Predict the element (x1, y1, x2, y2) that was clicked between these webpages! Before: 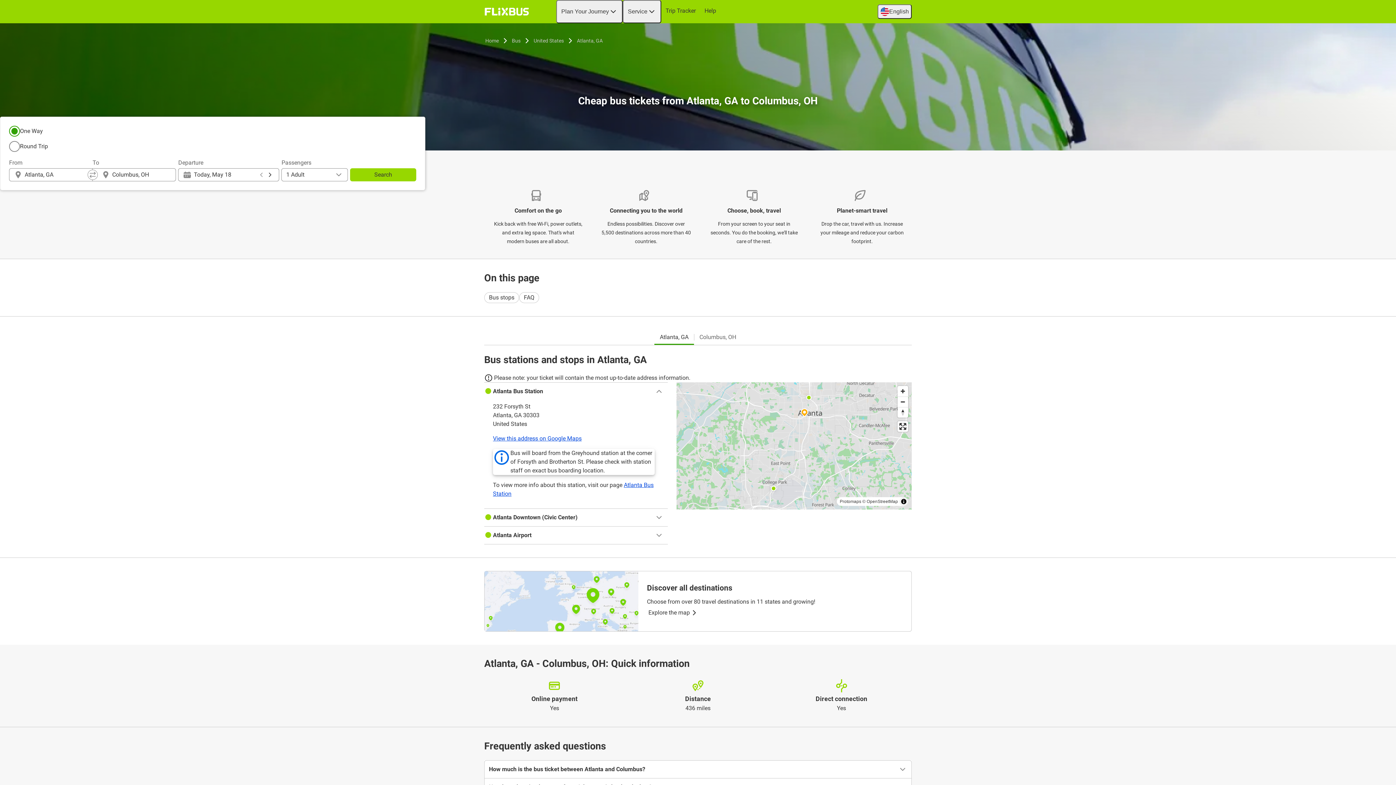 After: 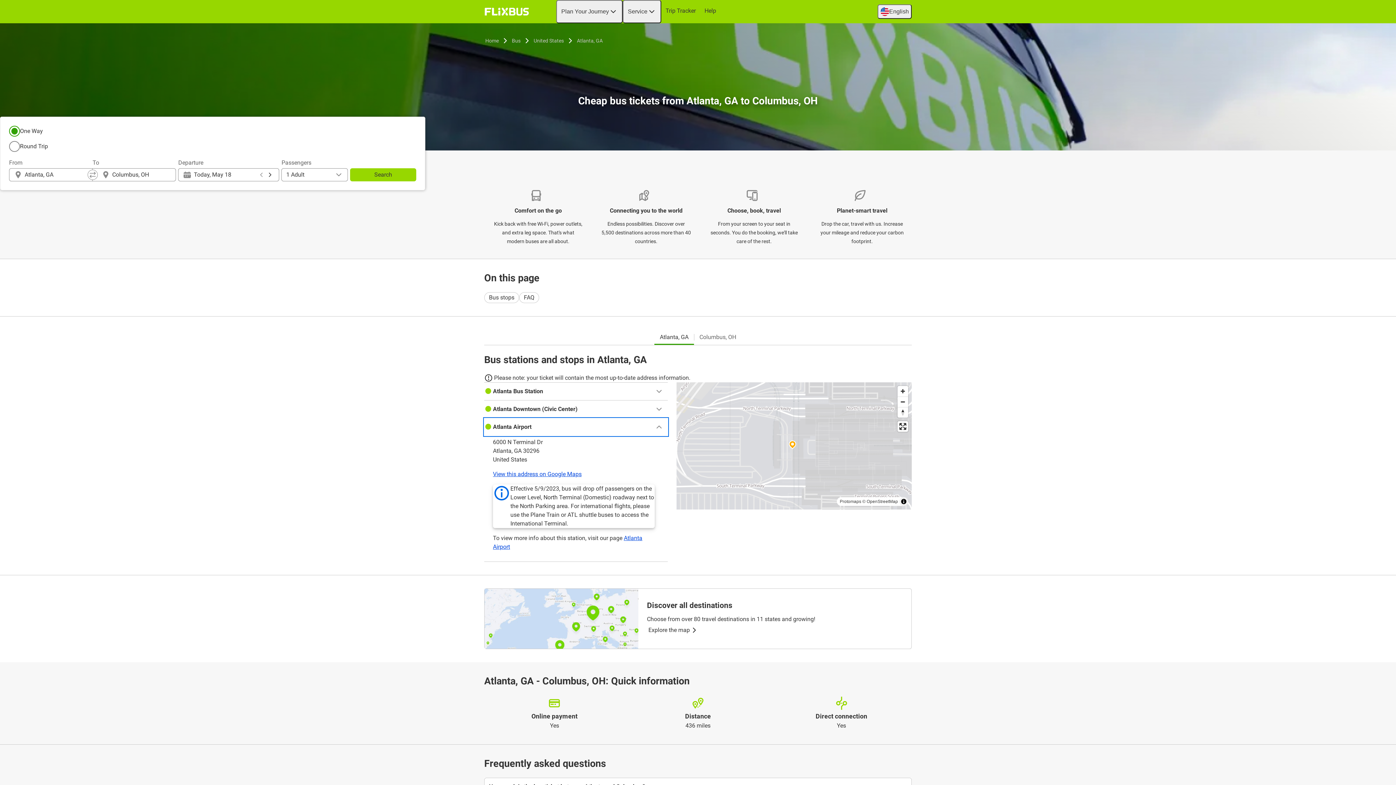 Action: bbox: (484, 526, 668, 544) label: Atlanta Airport